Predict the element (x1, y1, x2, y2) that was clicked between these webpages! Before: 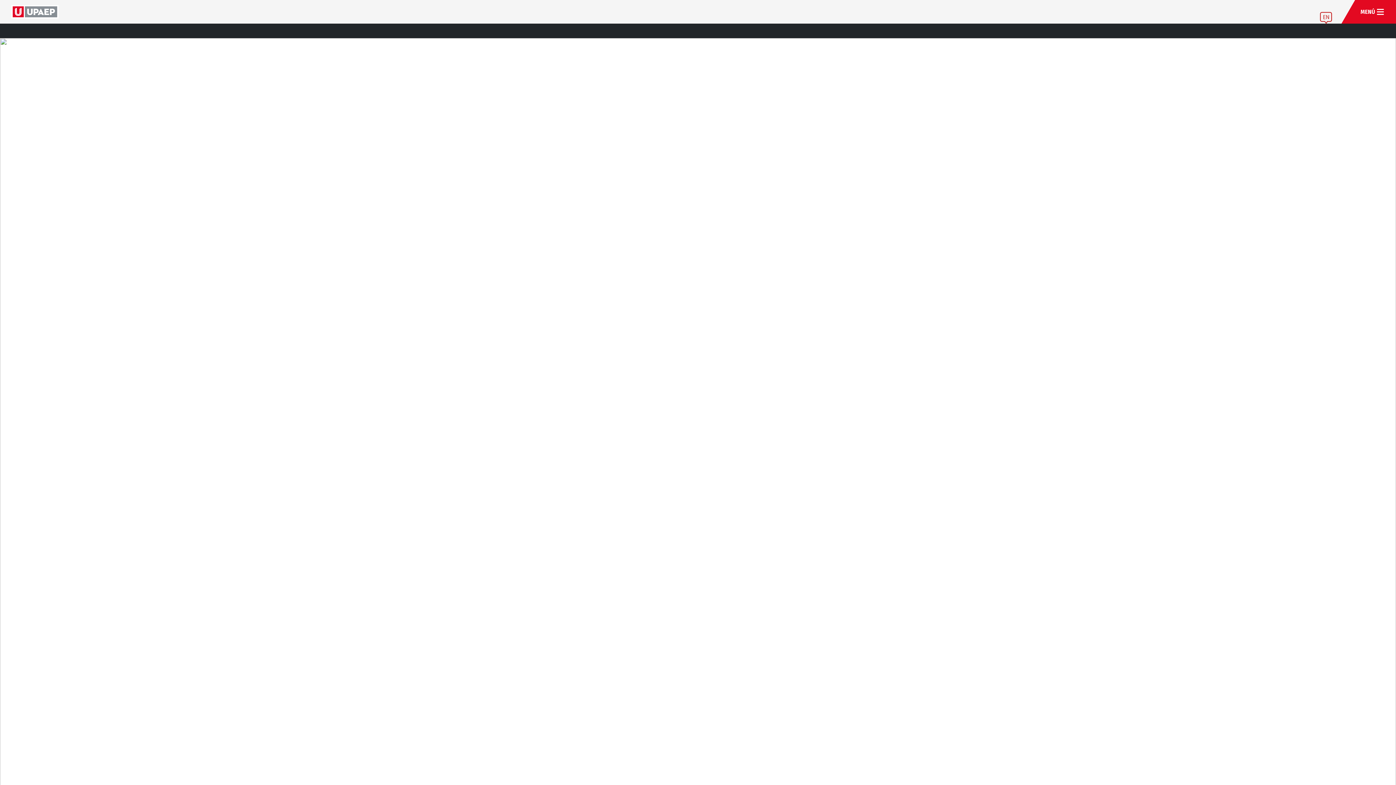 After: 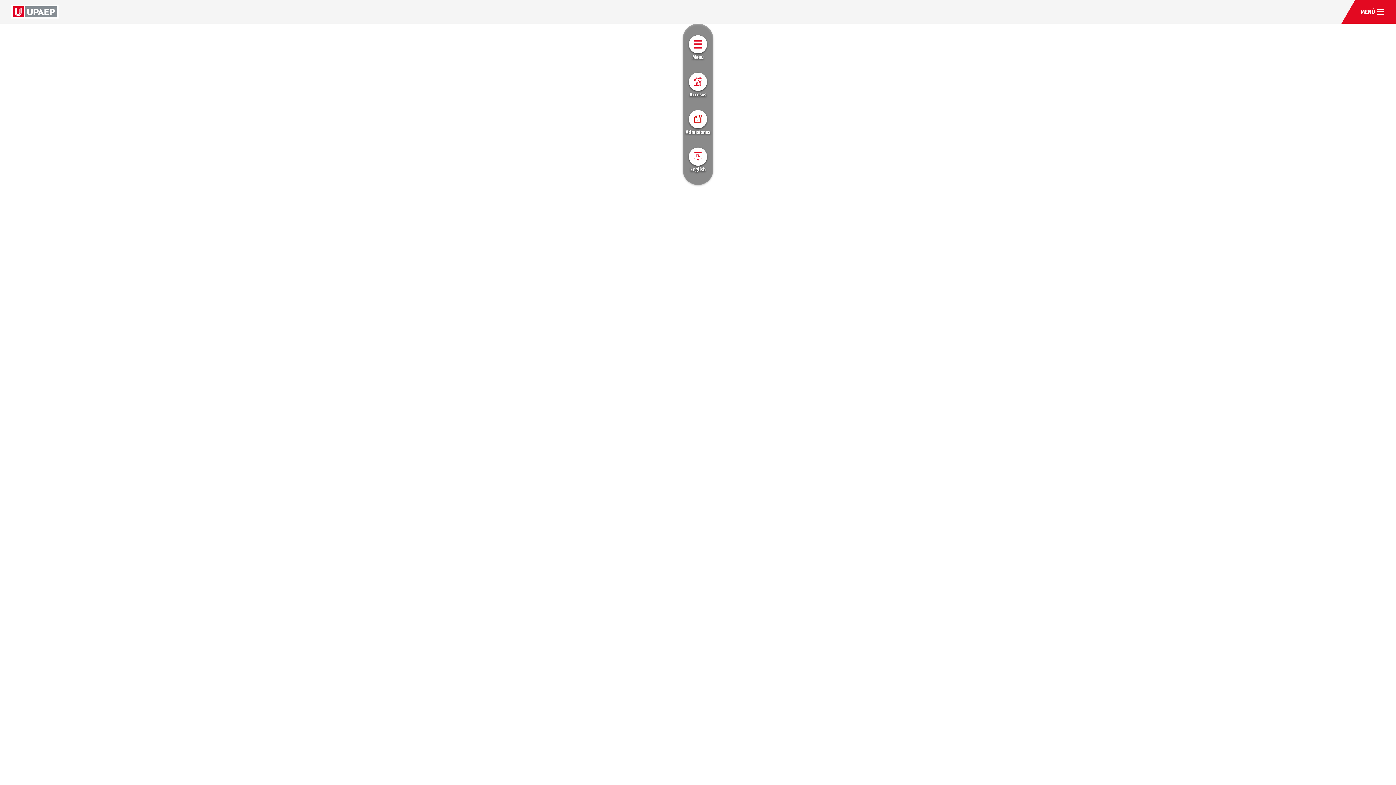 Action: bbox: (11, 7, 58, 14)